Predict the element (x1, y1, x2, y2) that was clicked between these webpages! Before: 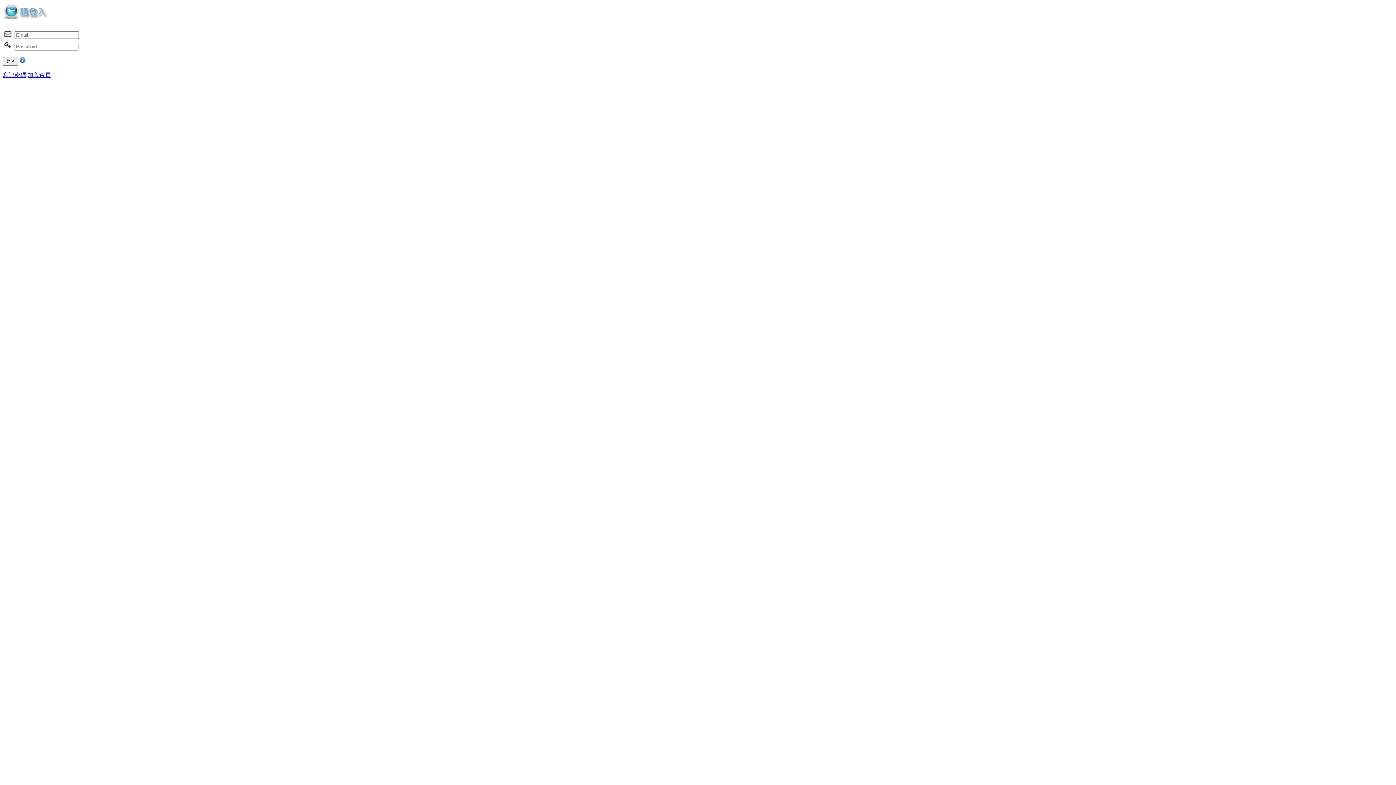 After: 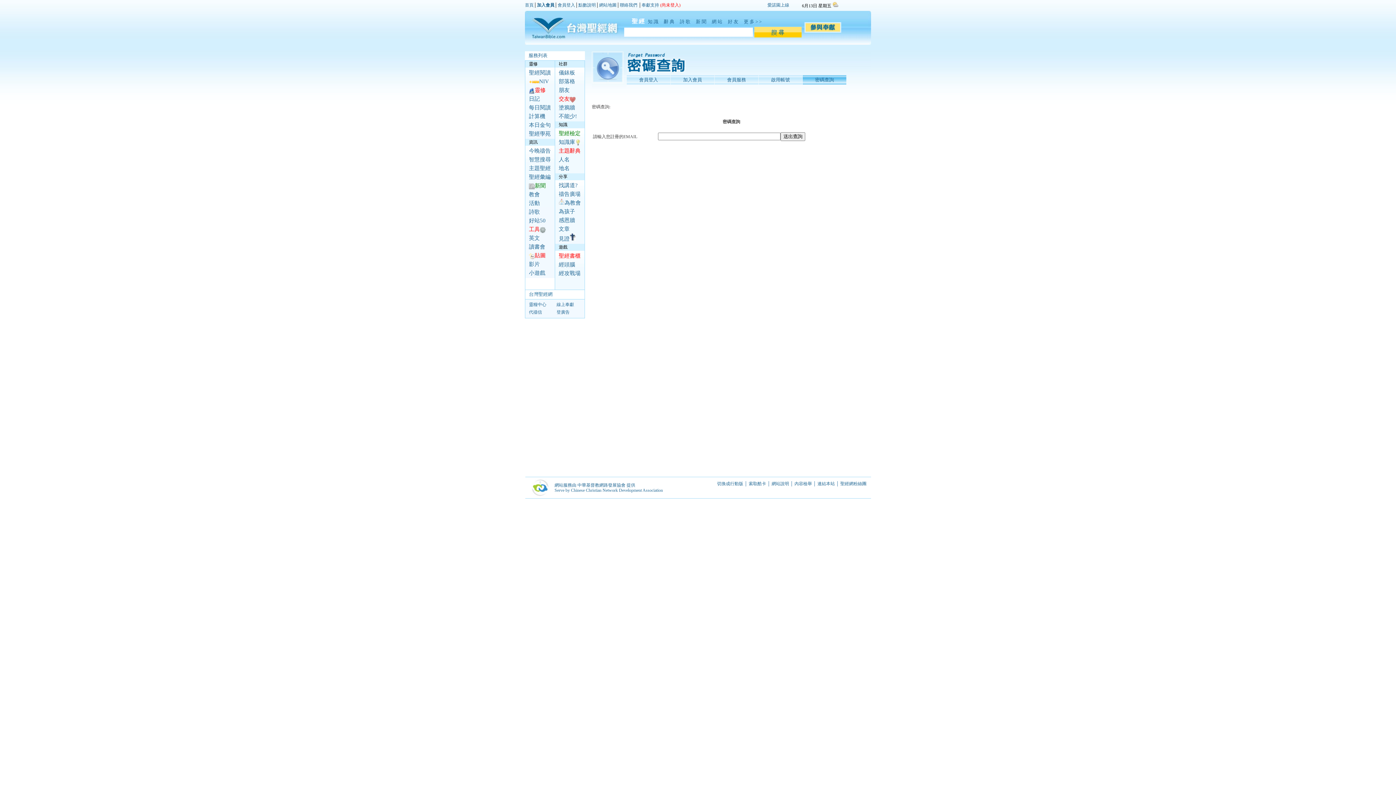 Action: label: 忘記密碼 bbox: (2, 72, 26, 78)